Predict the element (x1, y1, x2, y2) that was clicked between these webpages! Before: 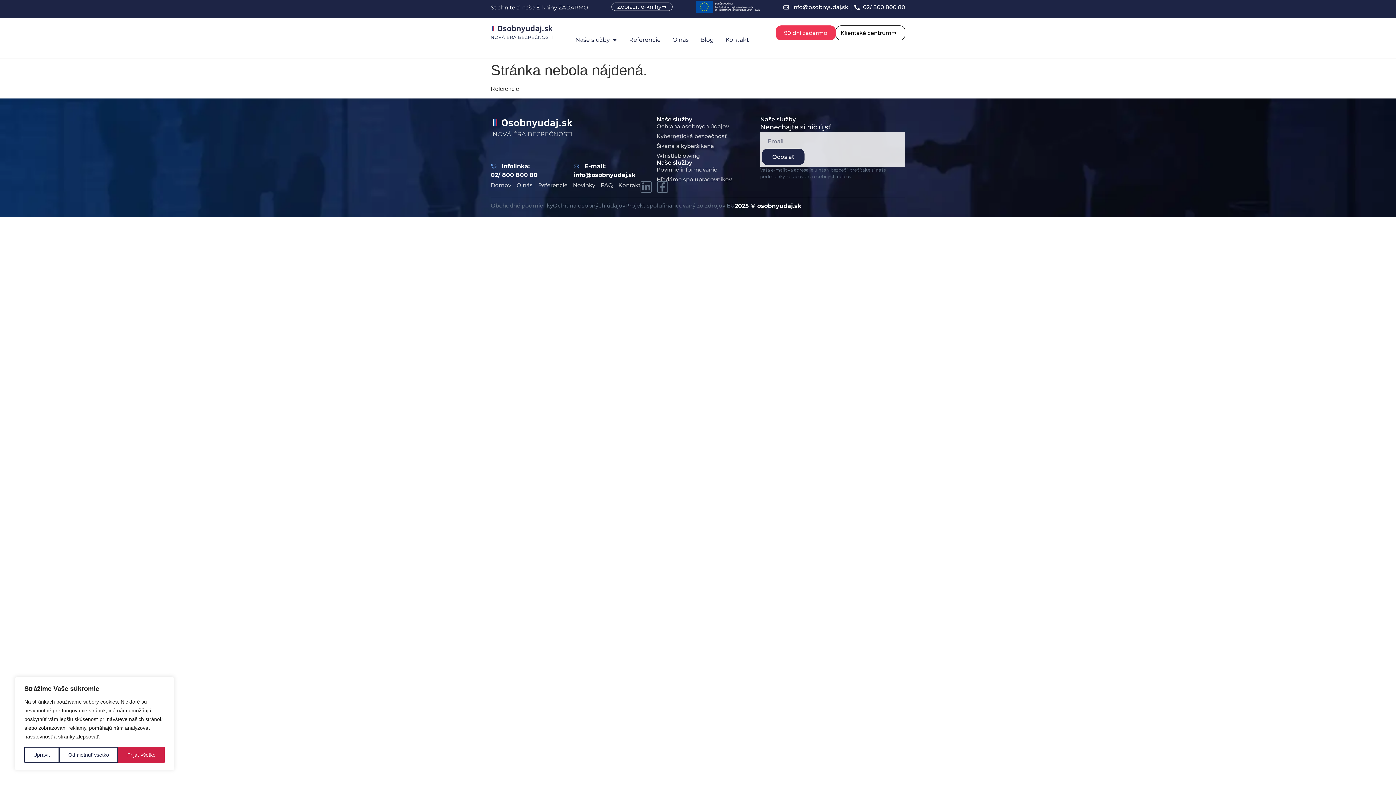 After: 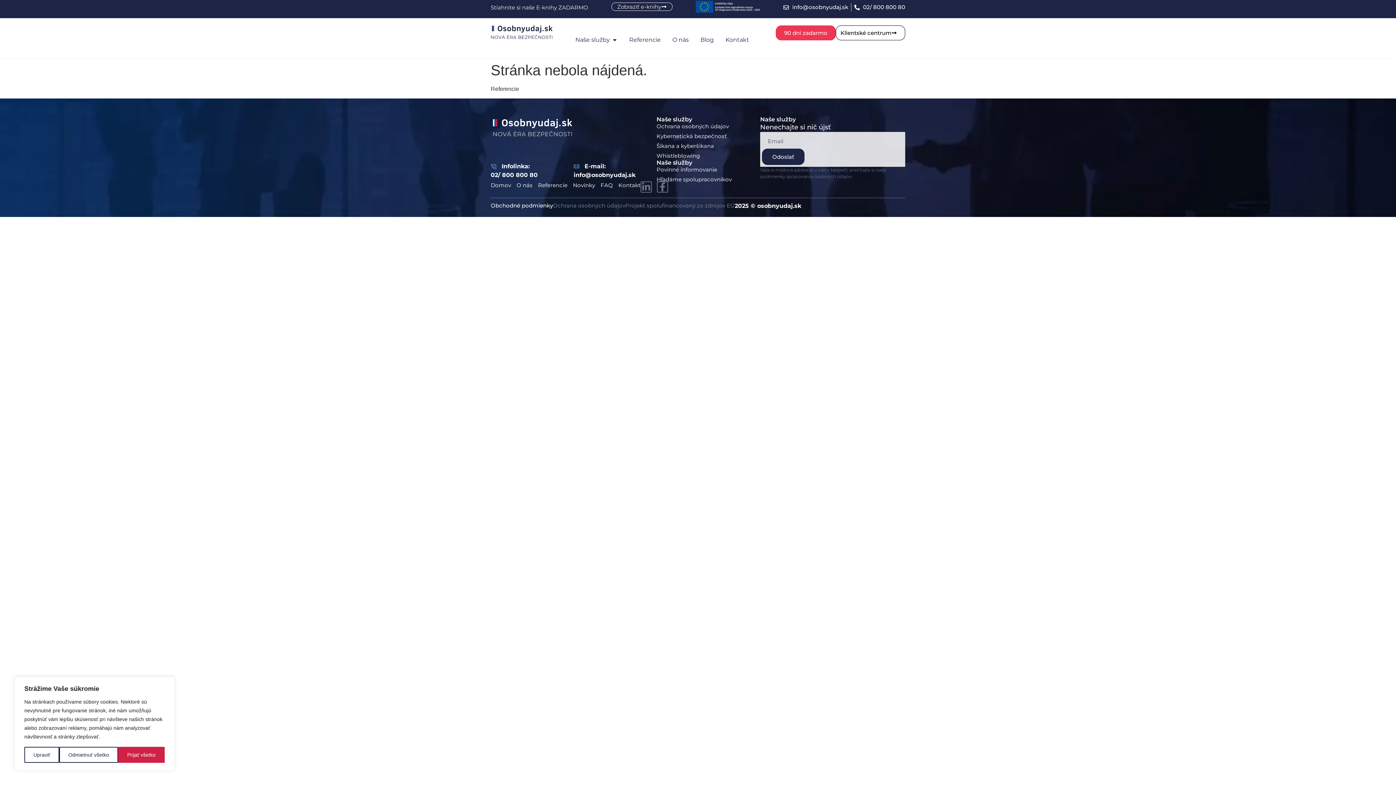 Action: label: Obchodné podmienky bbox: (490, 201, 553, 209)